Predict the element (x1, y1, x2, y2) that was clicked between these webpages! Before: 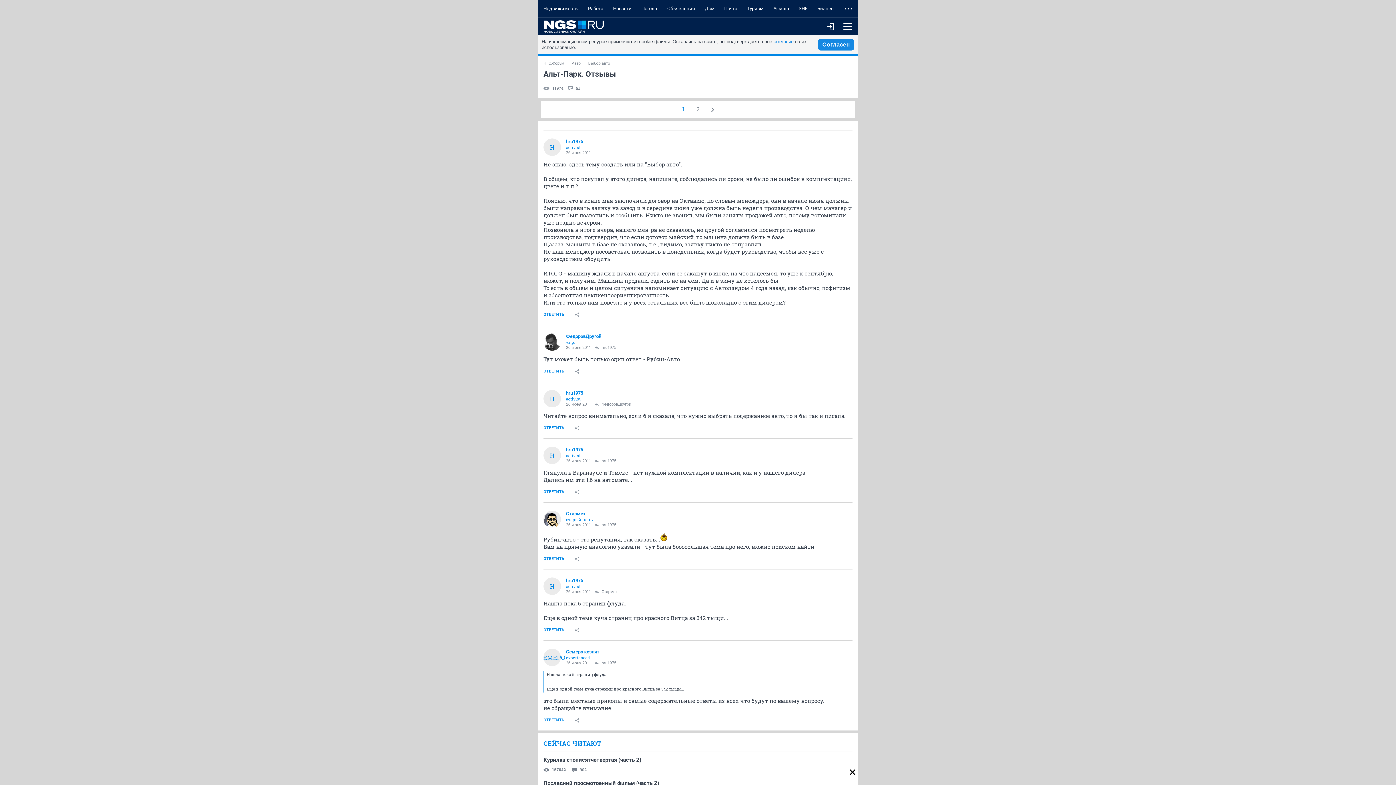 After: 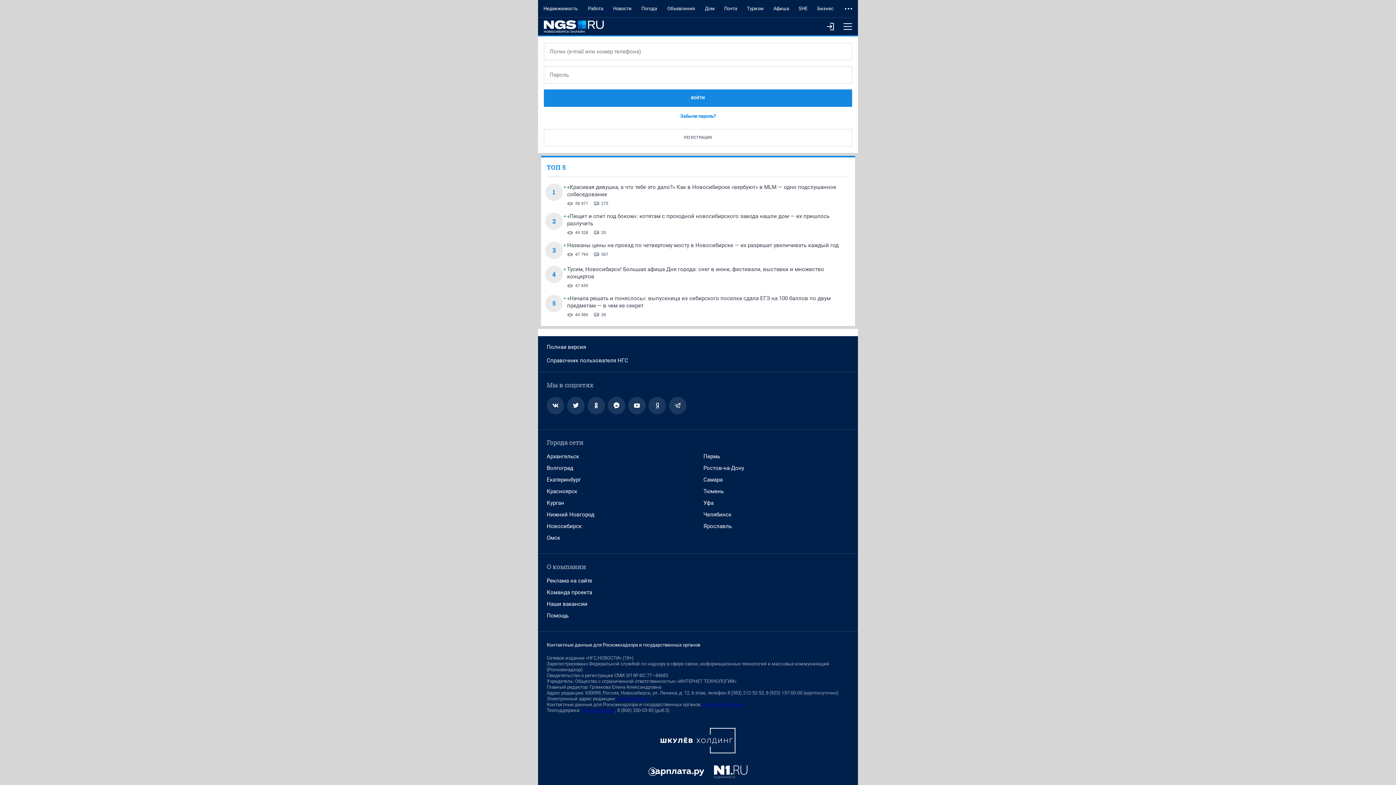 Action: bbox: (538, 624, 569, 637) label: ОТВЕТИТЬ